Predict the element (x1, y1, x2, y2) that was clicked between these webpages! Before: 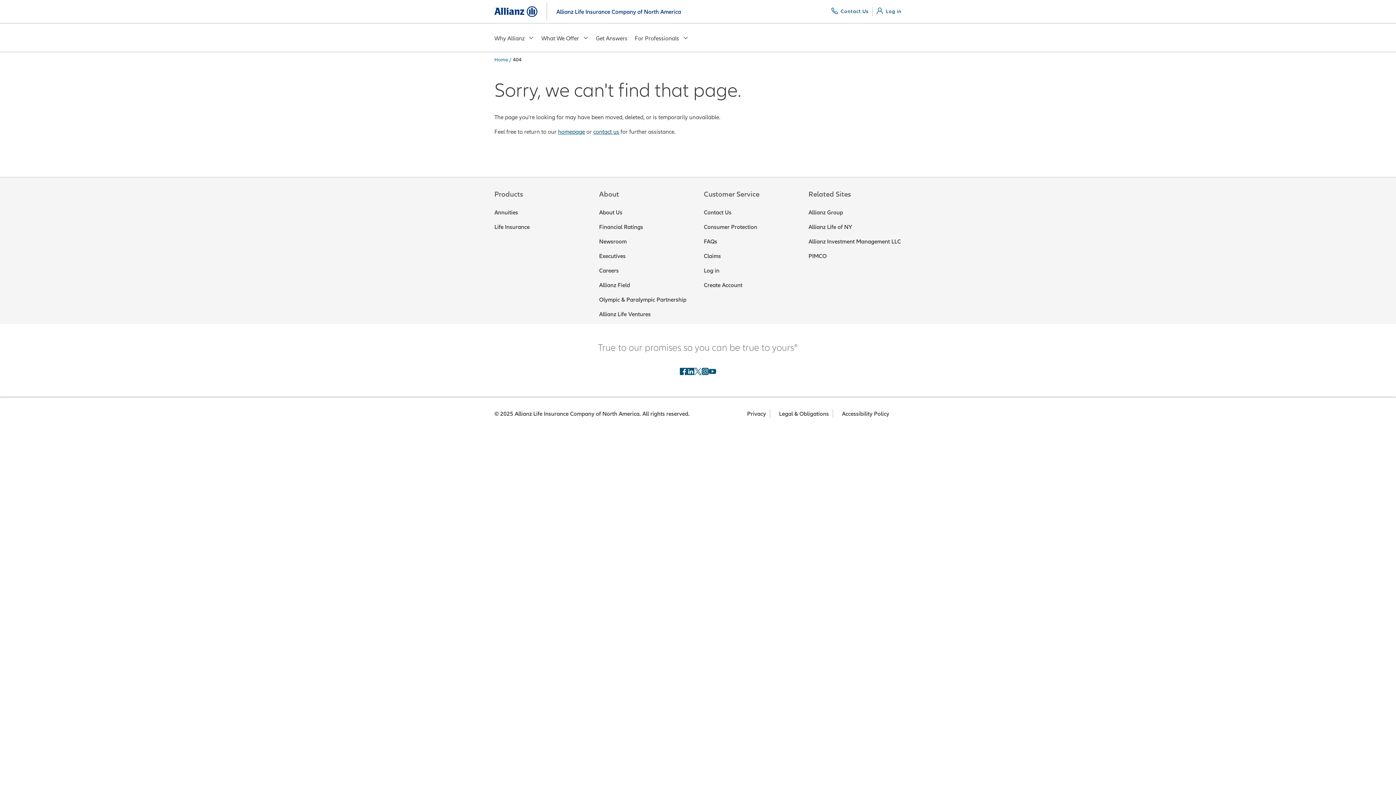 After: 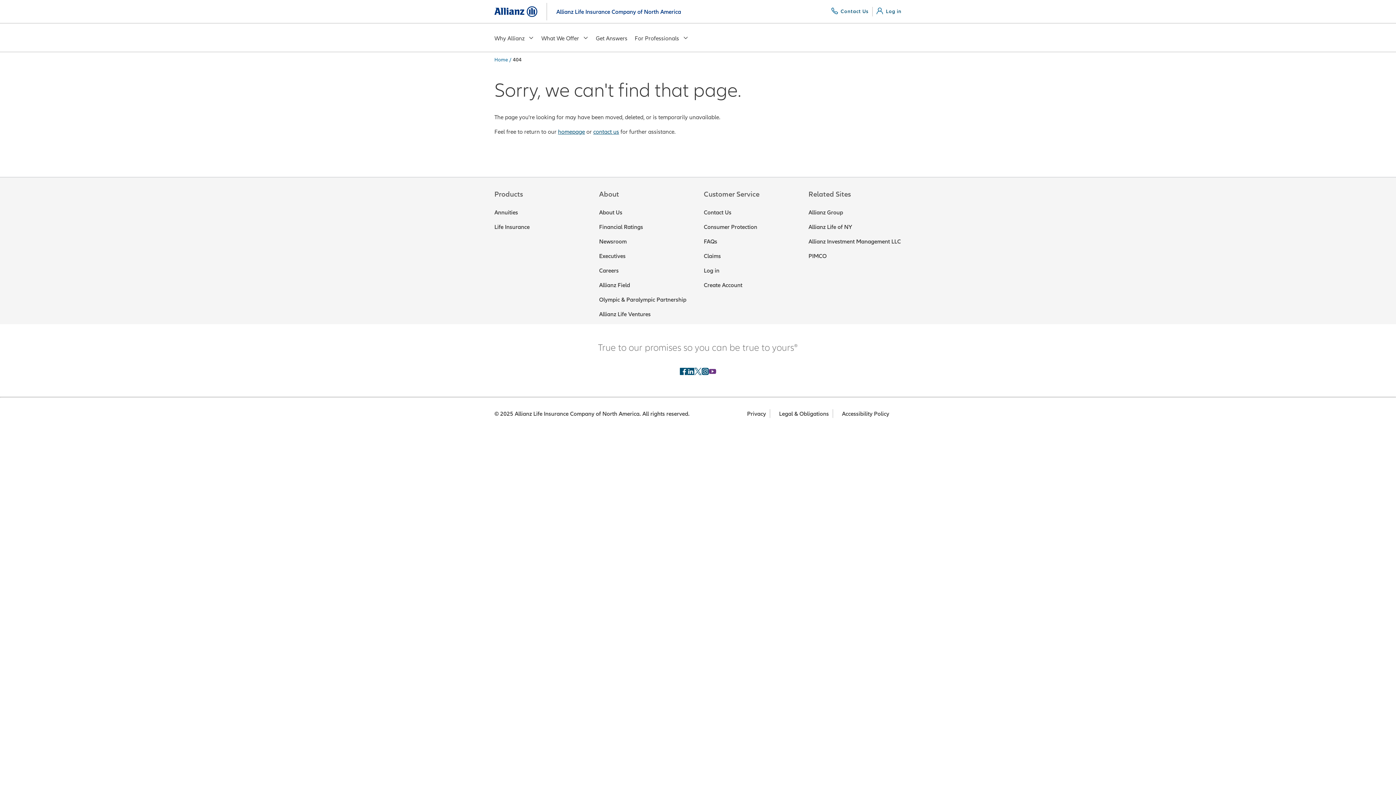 Action: bbox: (709, 368, 716, 376)